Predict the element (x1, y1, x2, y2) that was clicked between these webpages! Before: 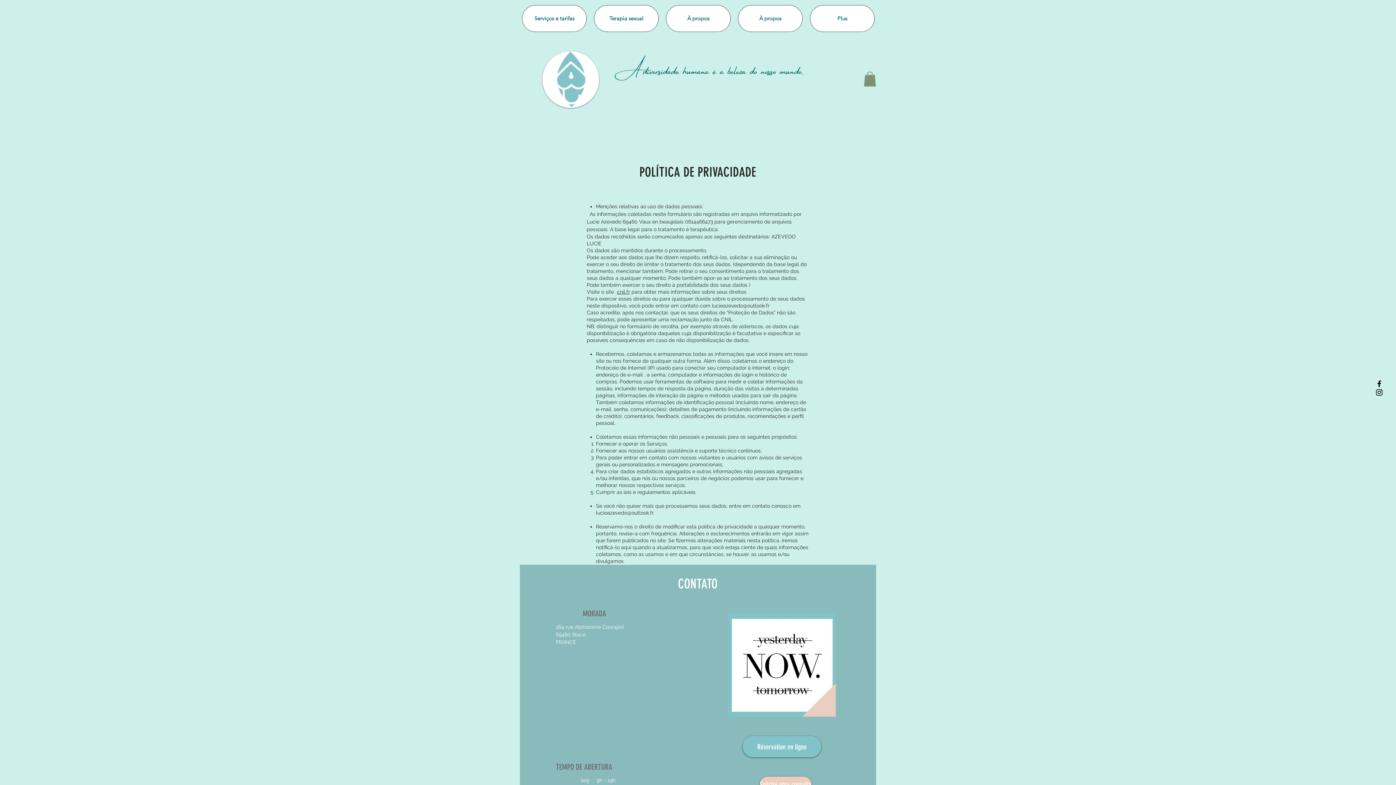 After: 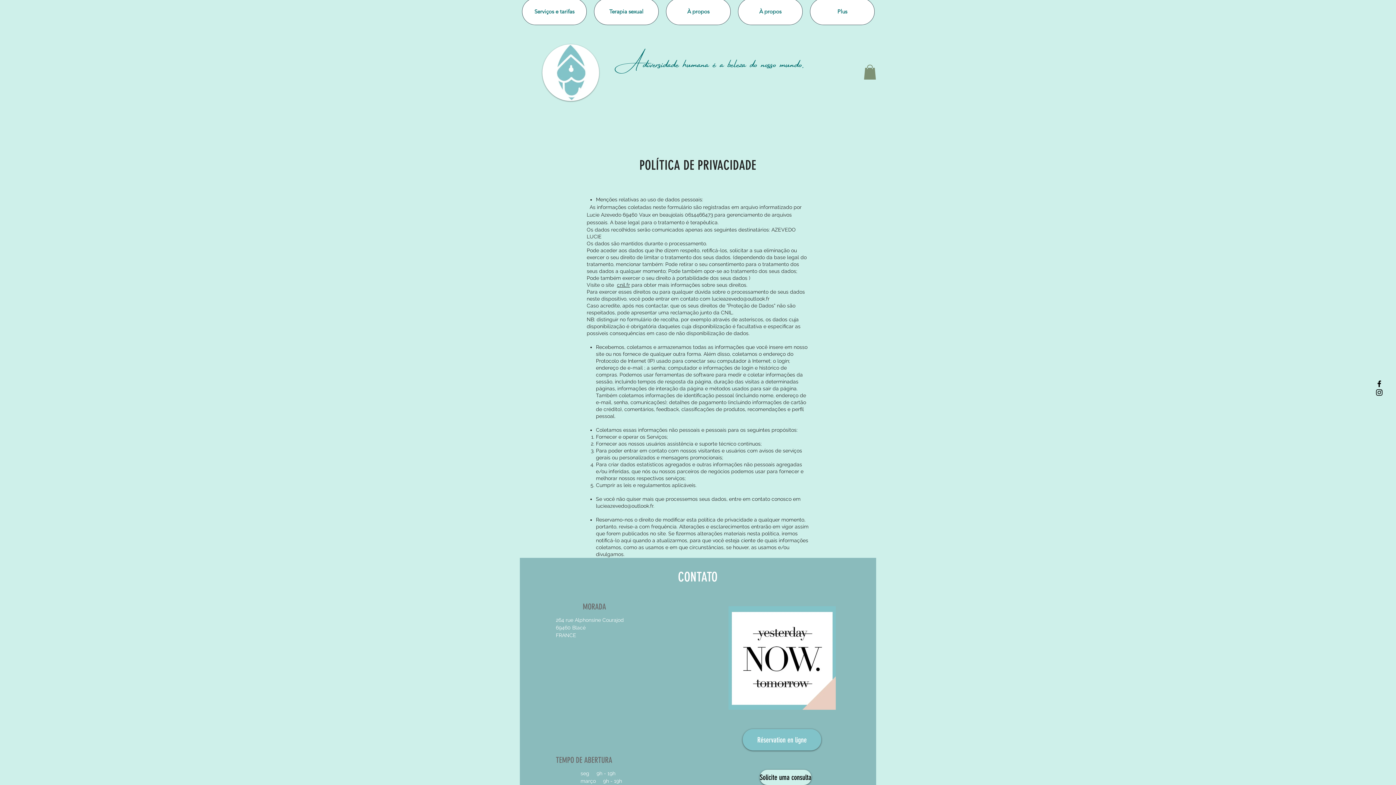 Action: bbox: (760, 777, 811, 792) label: Solicite uma consulta